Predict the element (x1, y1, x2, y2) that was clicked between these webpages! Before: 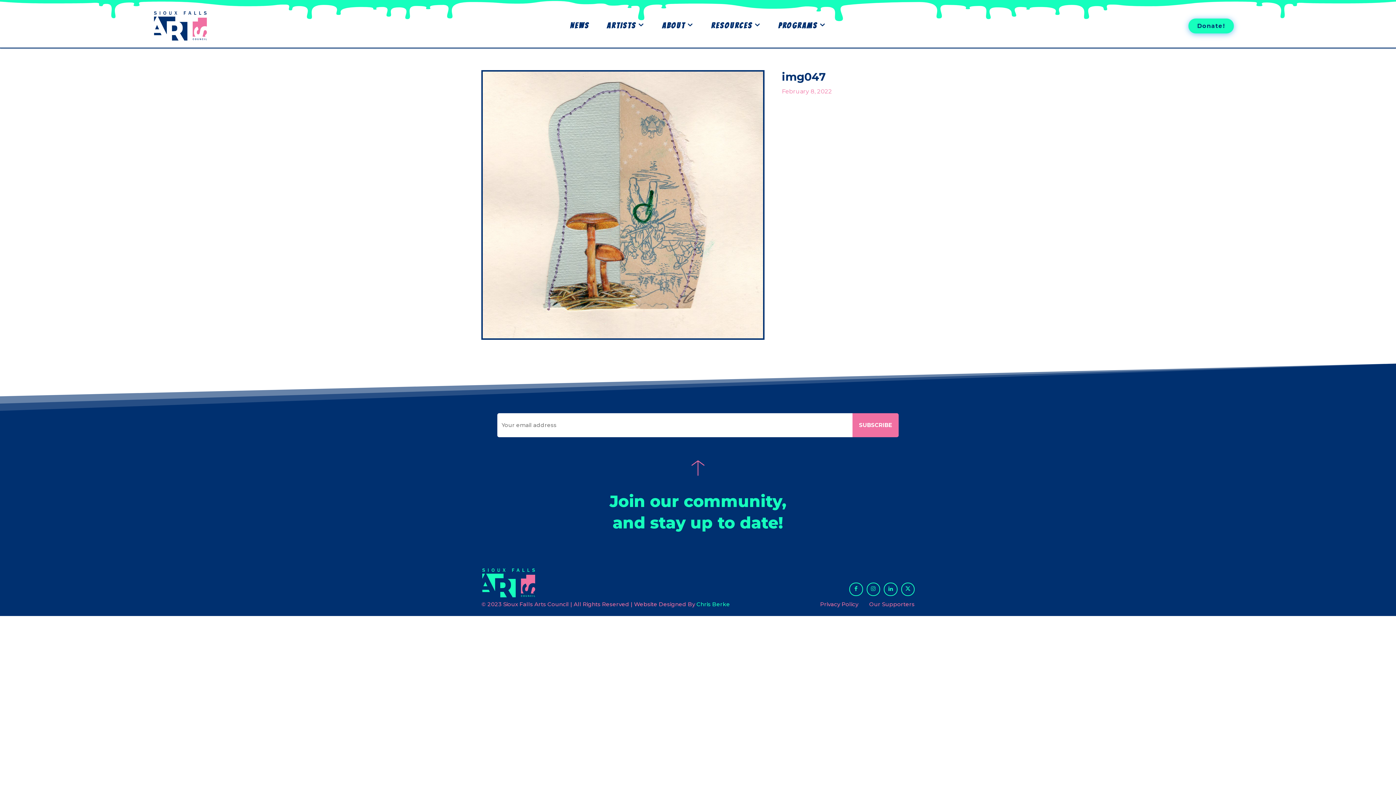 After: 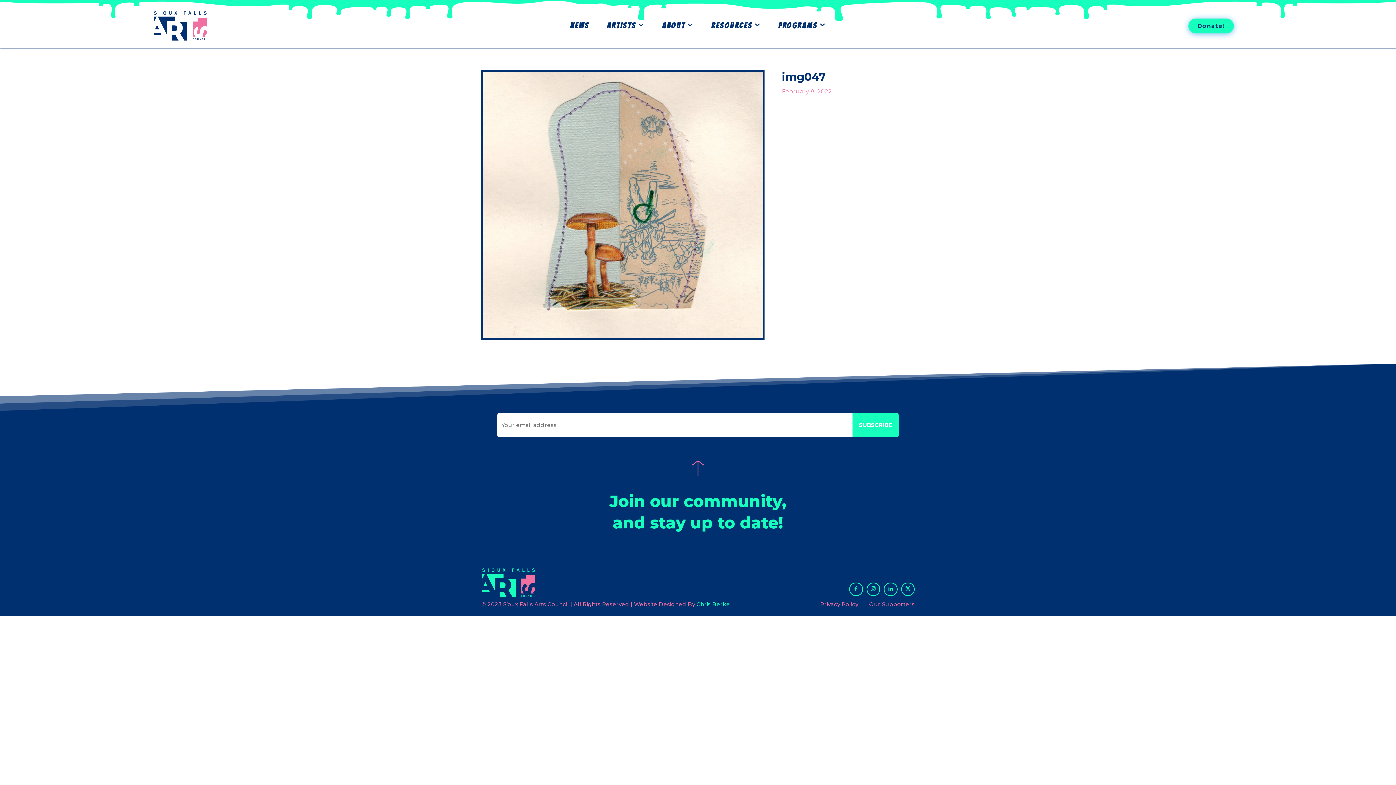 Action: bbox: (852, 413, 898, 437) label: SUBSCRIBE